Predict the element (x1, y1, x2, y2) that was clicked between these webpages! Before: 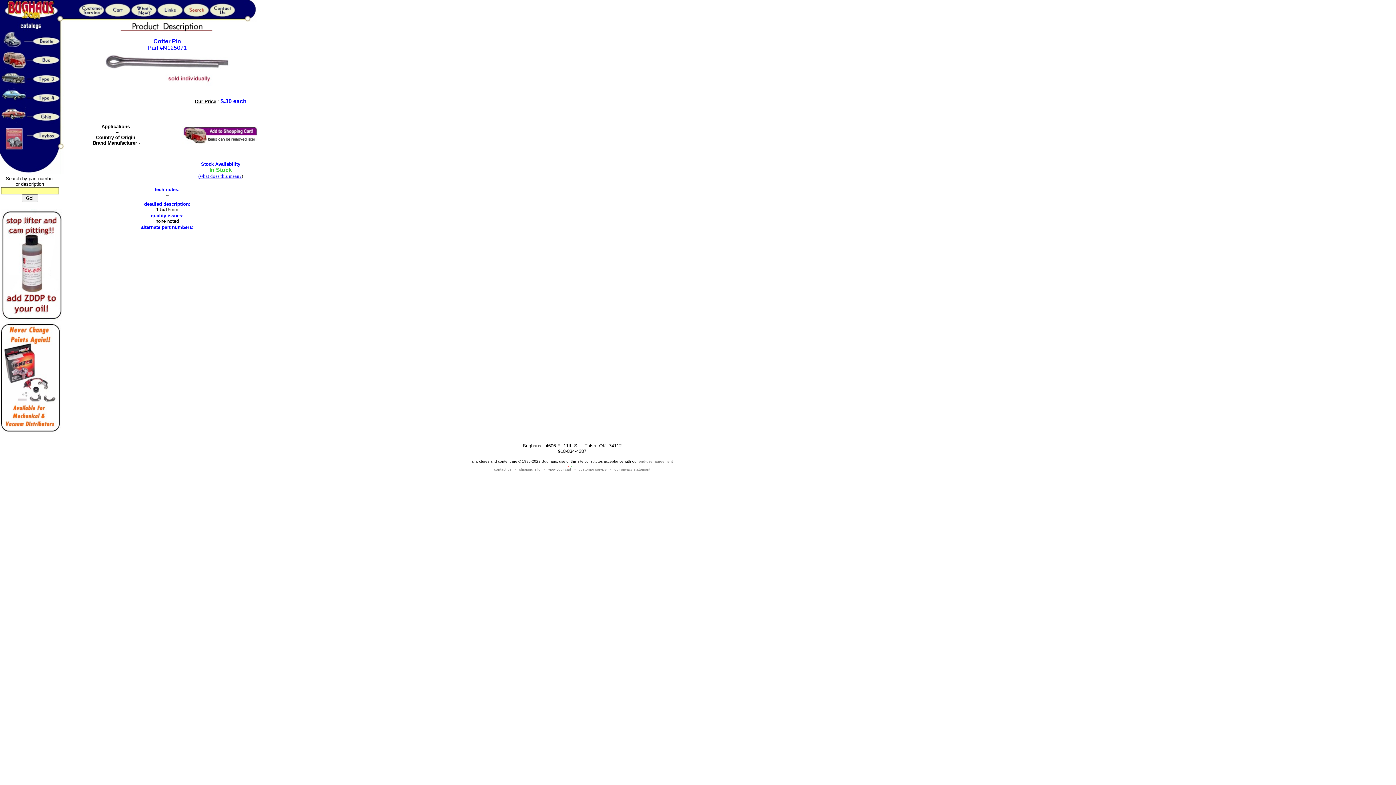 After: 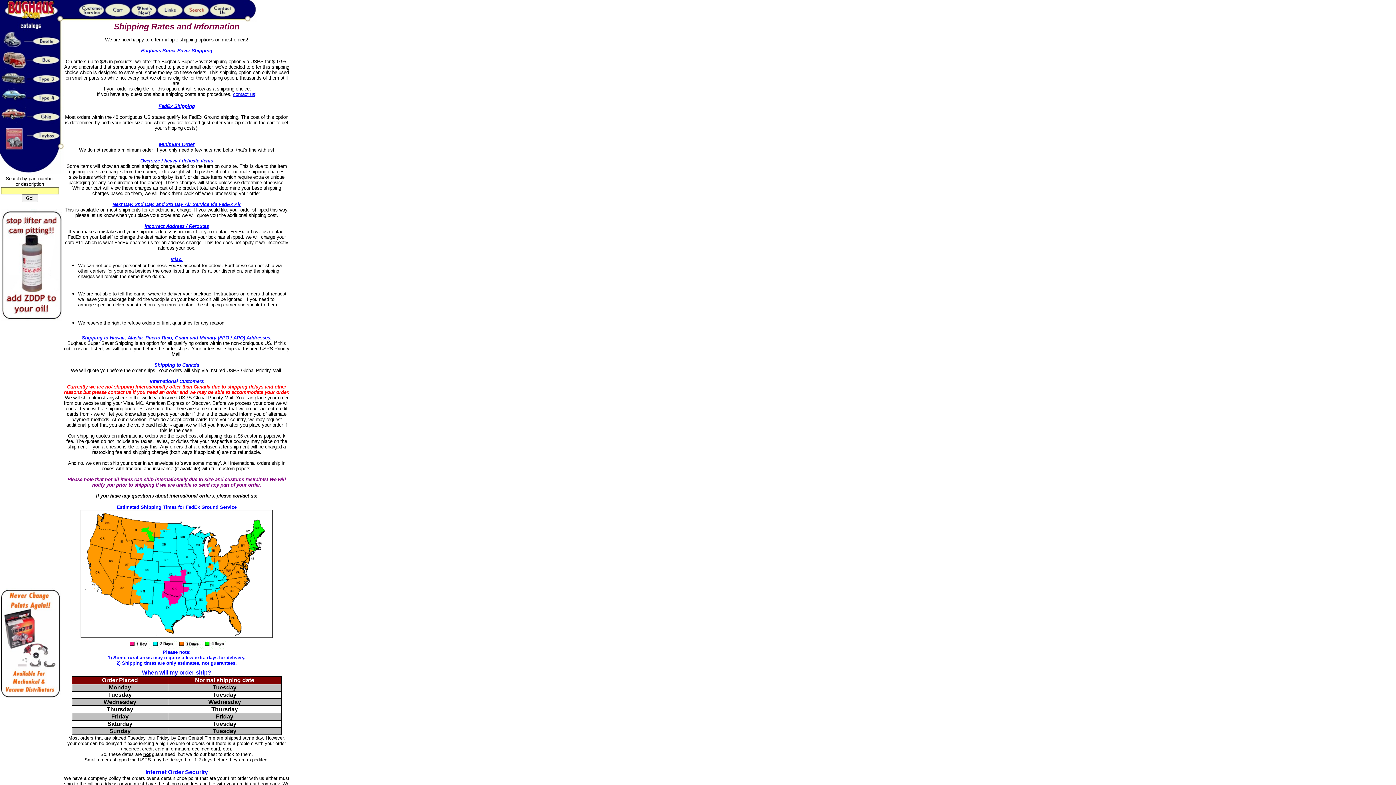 Action: bbox: (519, 467, 540, 471) label: shipping info